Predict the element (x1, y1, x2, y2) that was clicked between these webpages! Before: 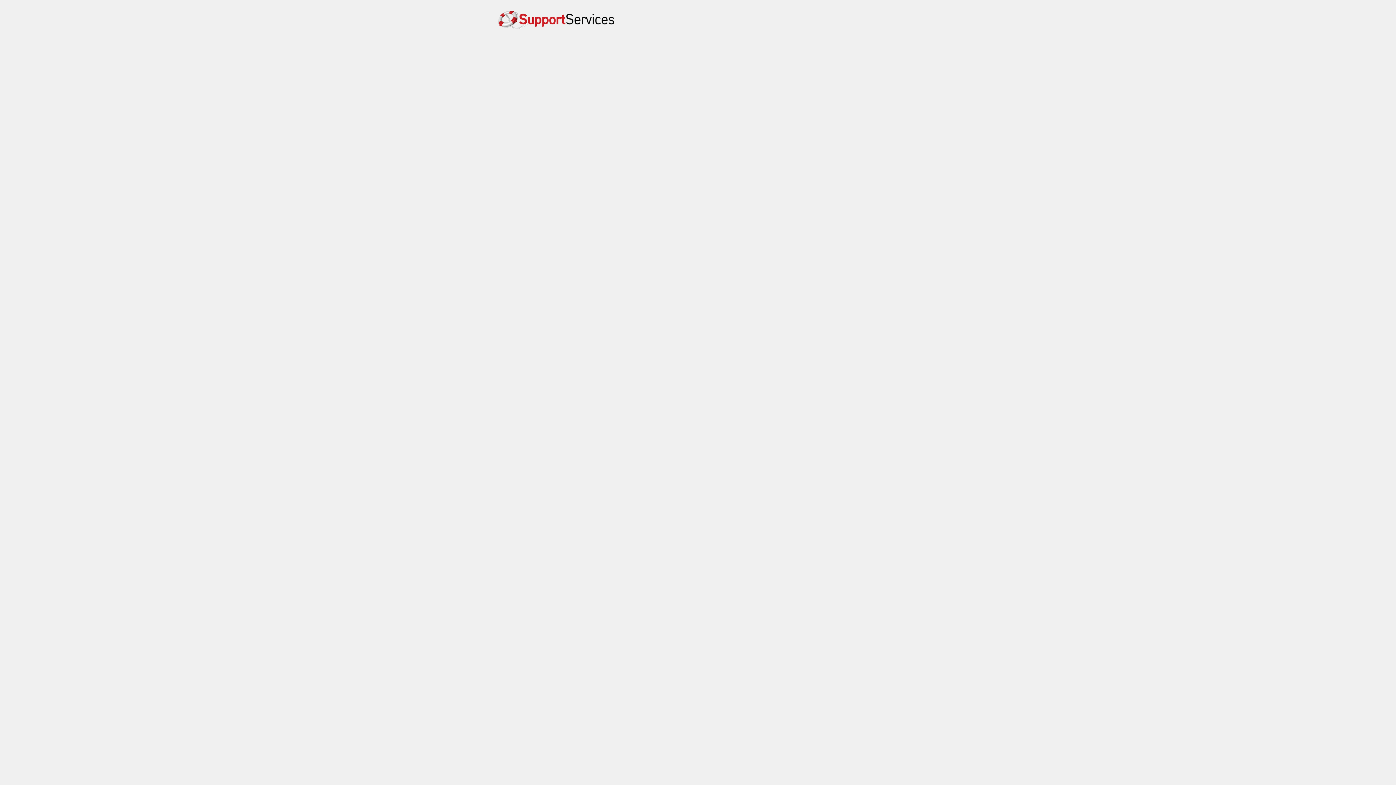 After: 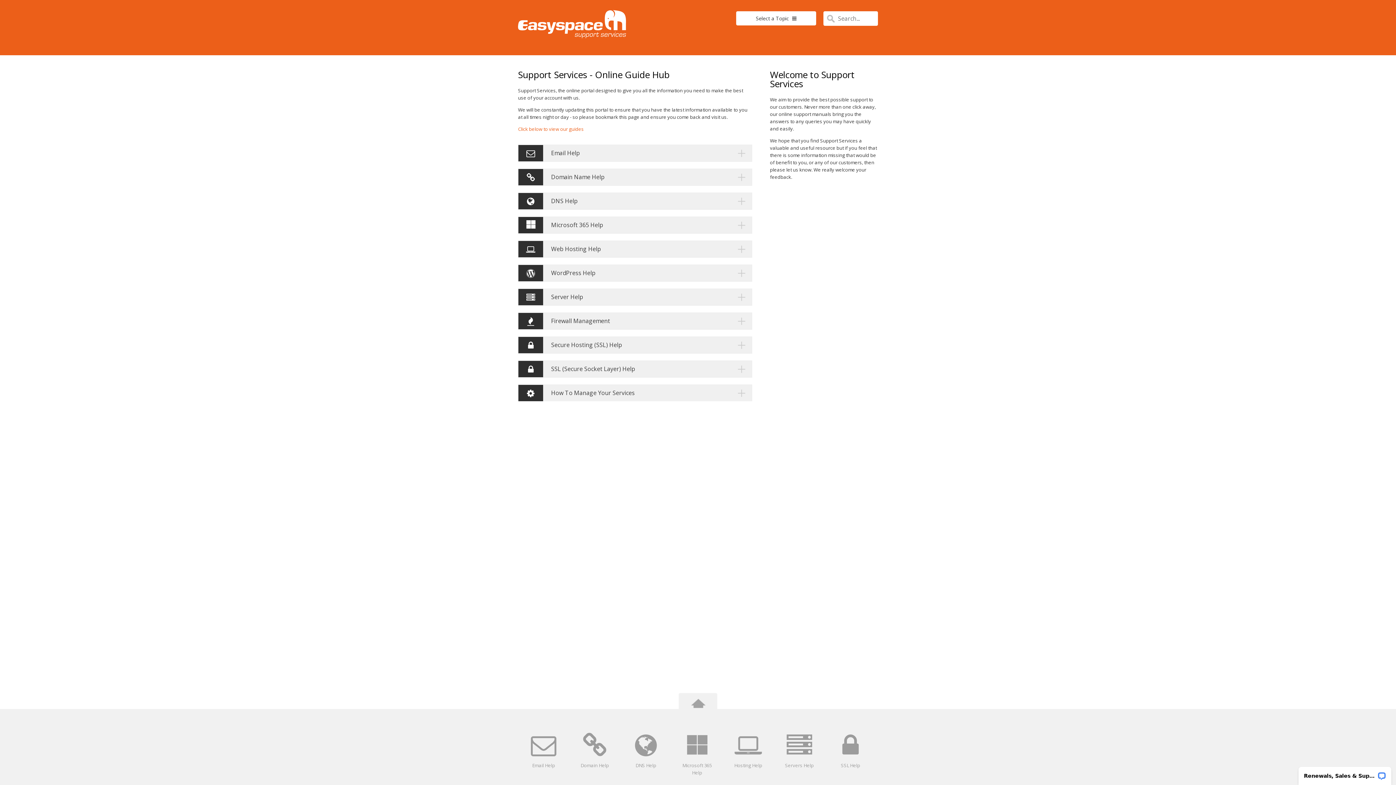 Action: bbox: (498, 16, 614, 40)